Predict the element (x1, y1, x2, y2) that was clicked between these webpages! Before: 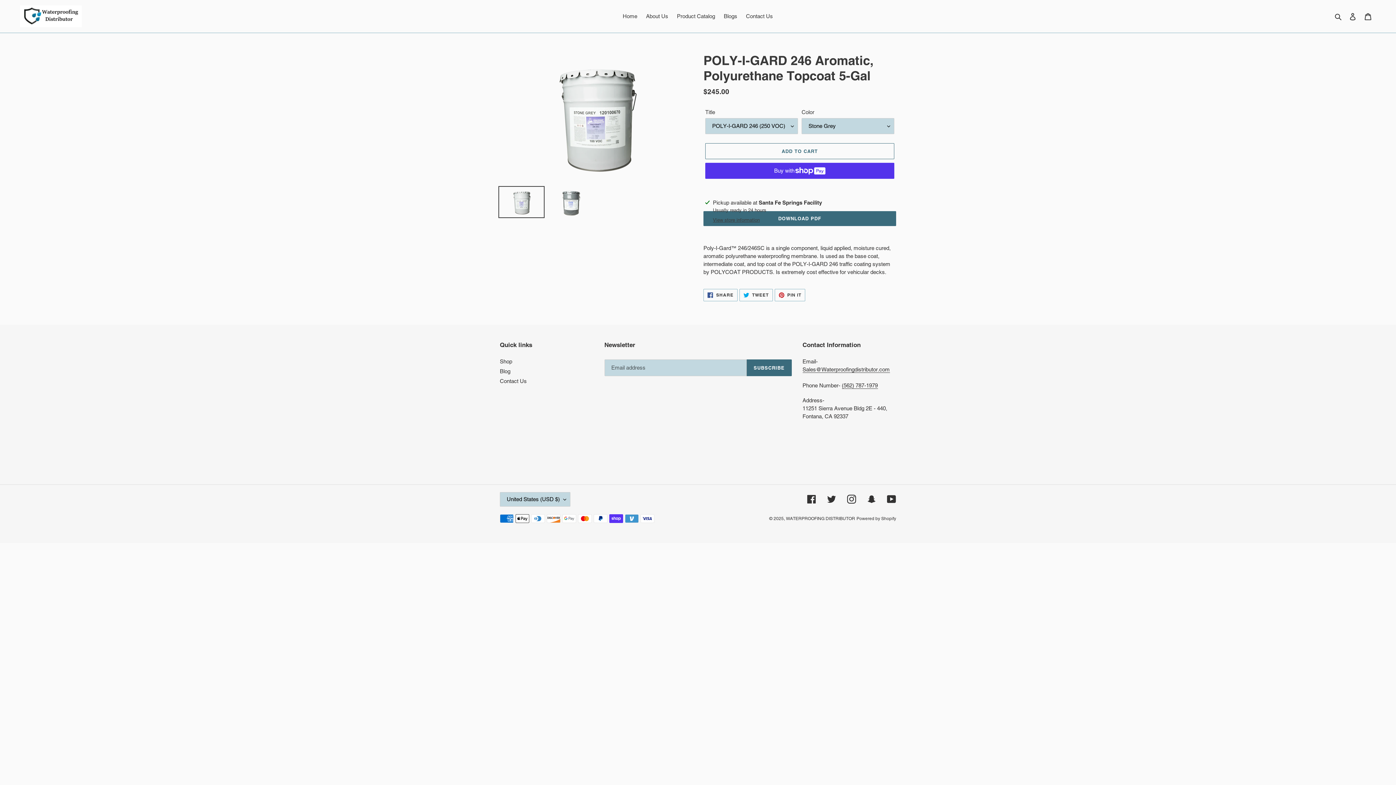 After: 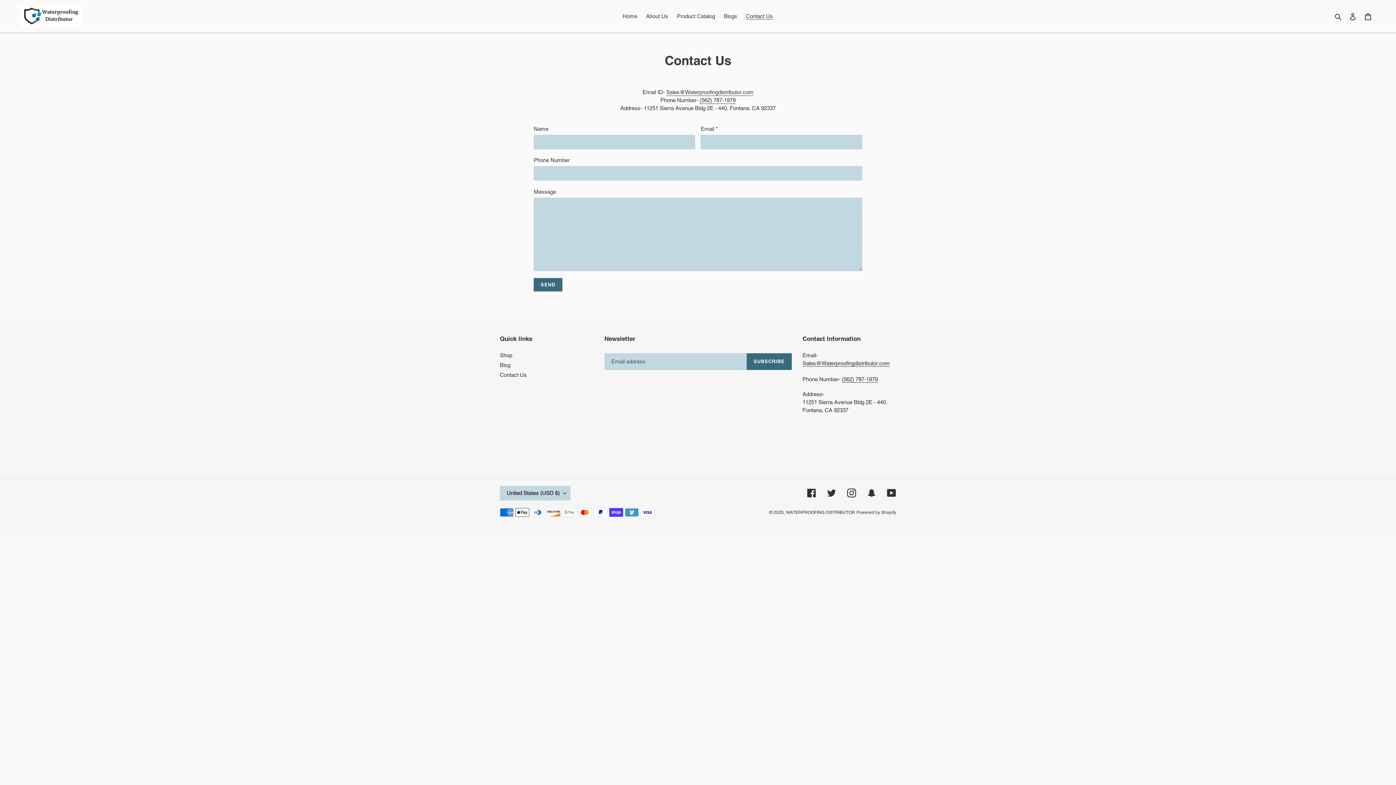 Action: bbox: (742, 11, 776, 21) label: Contact Us